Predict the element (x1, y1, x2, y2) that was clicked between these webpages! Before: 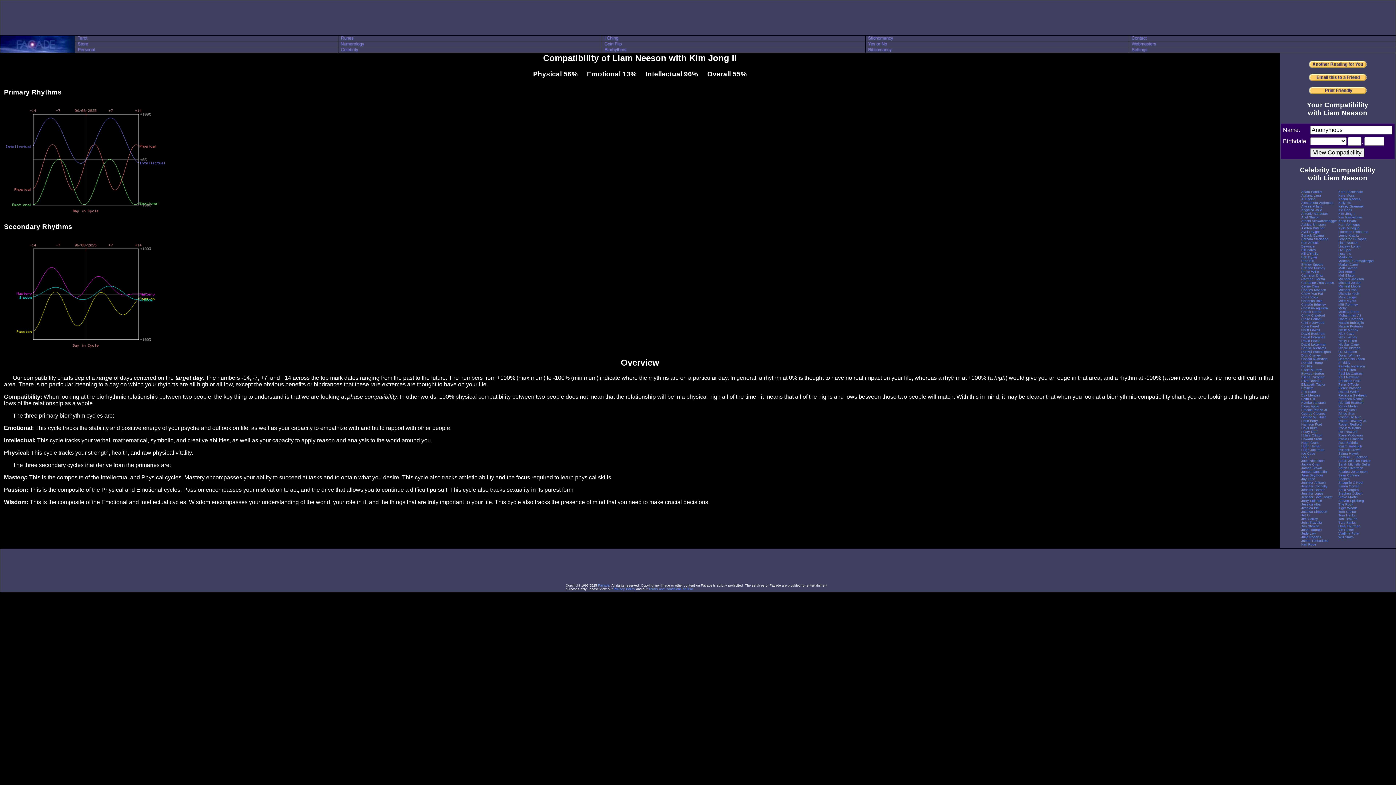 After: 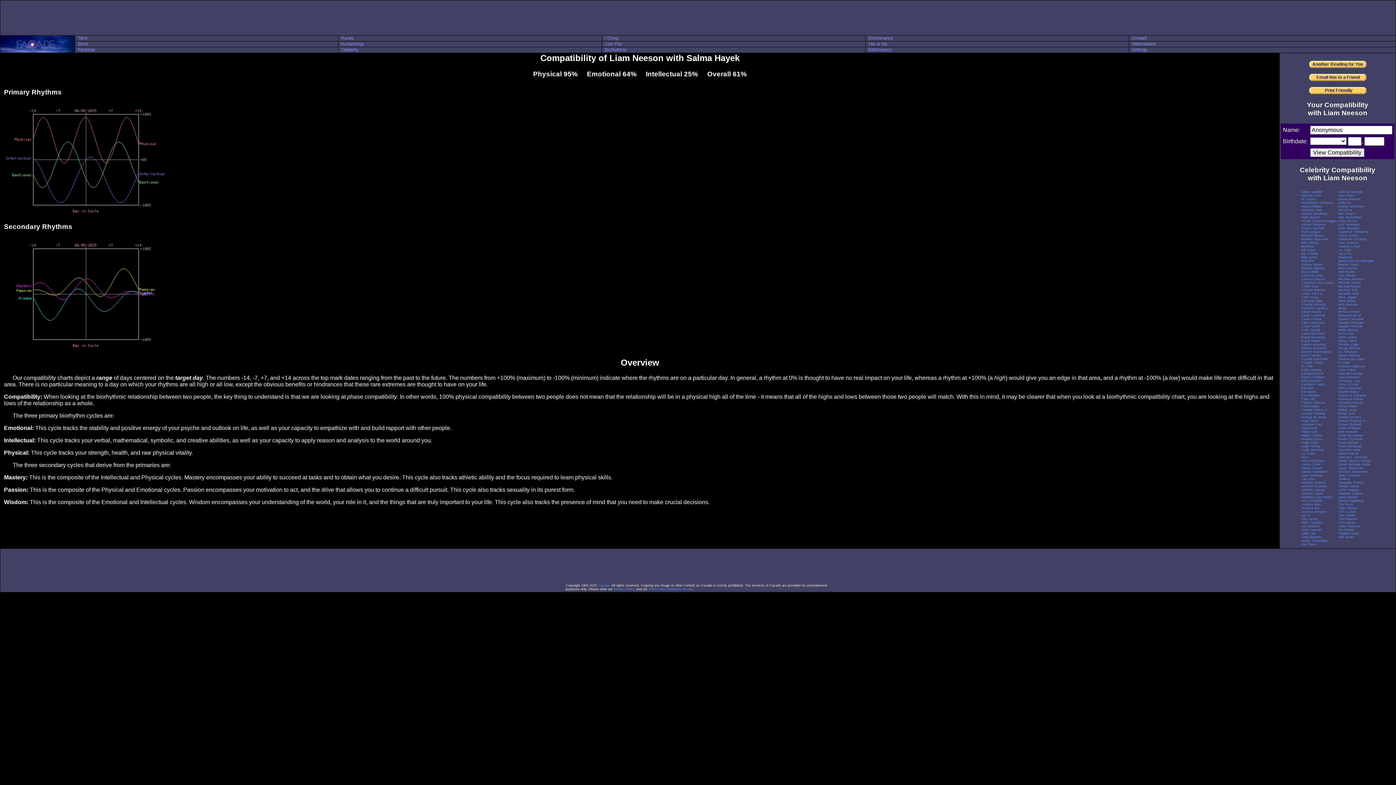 Action: bbox: (1338, 451, 1359, 455) label: Salma Hayek